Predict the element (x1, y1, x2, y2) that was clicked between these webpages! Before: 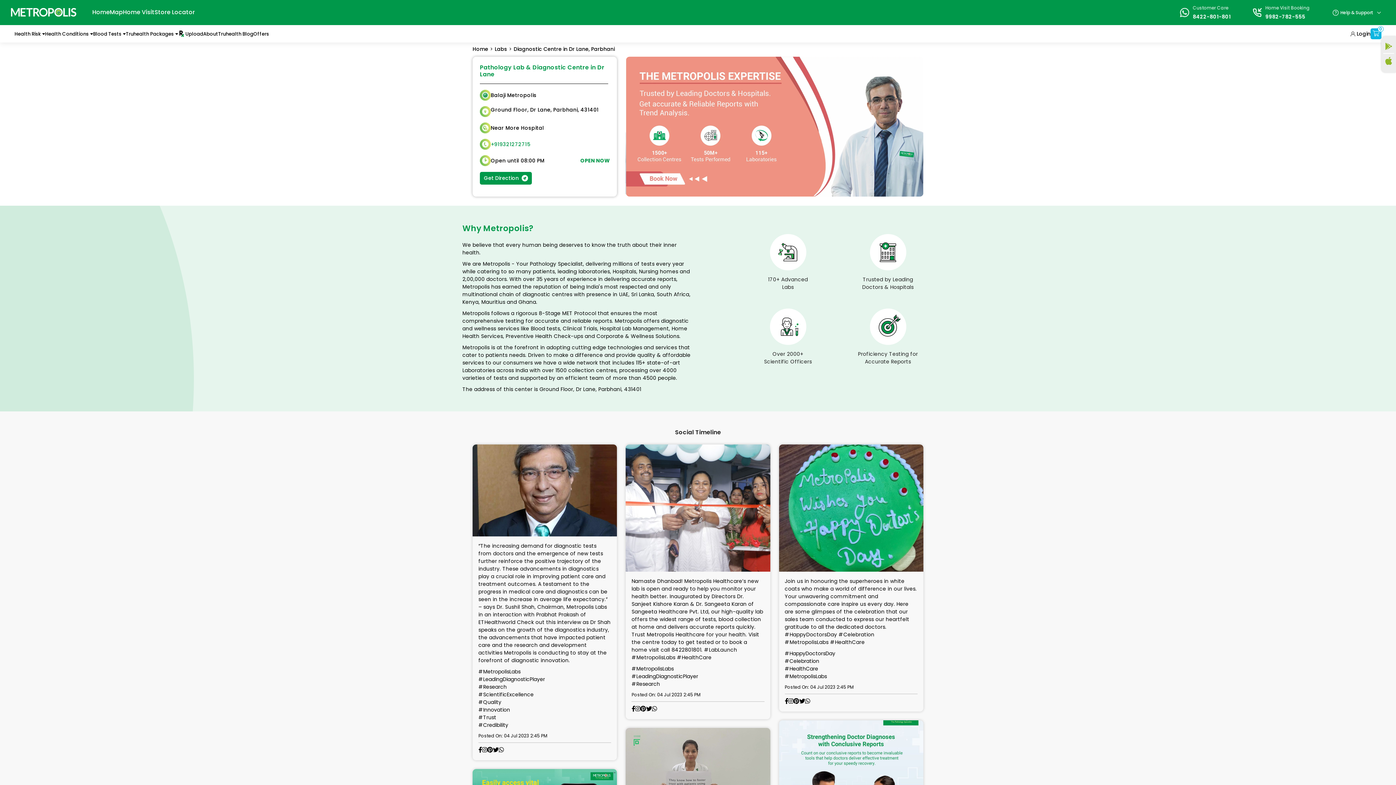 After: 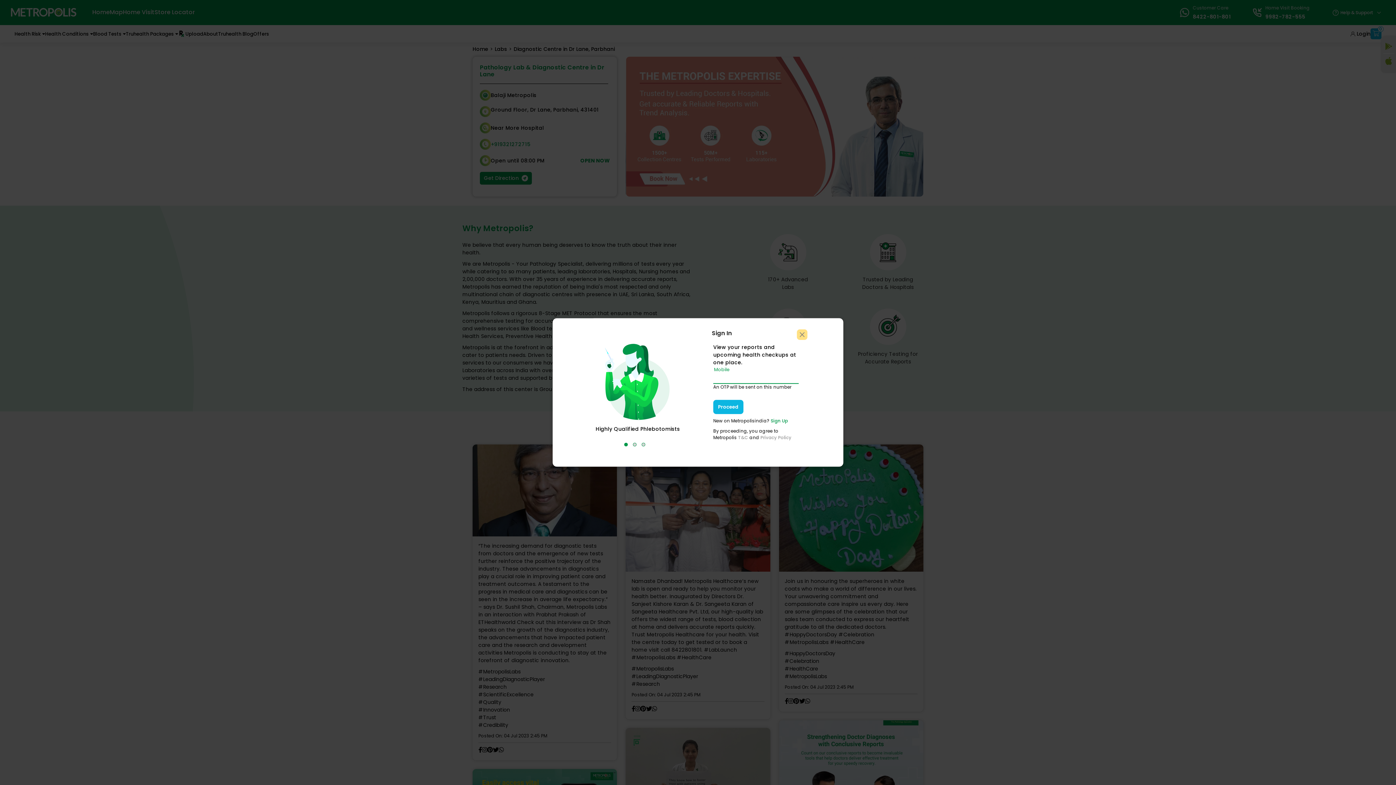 Action: bbox: (1357, 30, 1370, 37) label: Login